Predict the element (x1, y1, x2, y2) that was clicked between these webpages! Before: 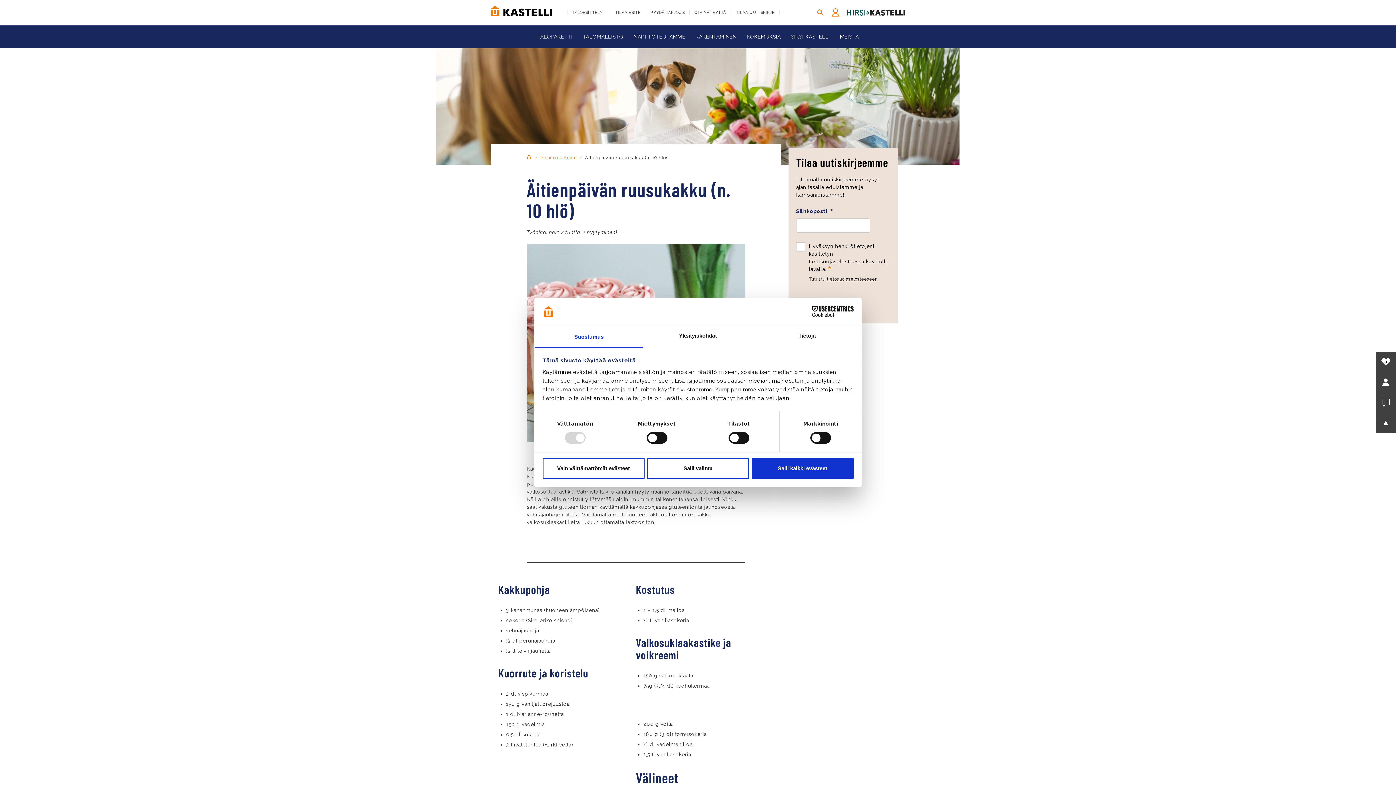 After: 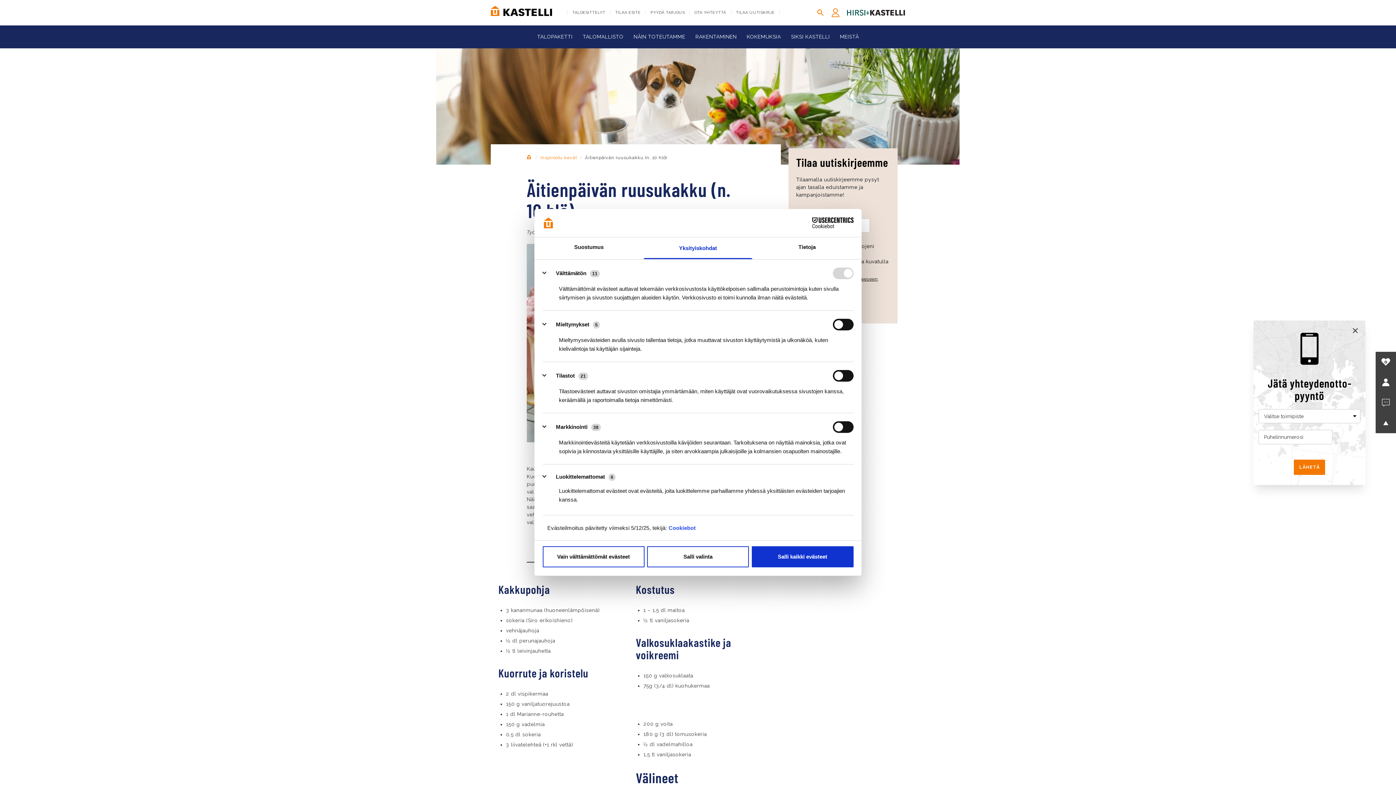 Action: bbox: (643, 326, 752, 347) label: Yksityiskohdat